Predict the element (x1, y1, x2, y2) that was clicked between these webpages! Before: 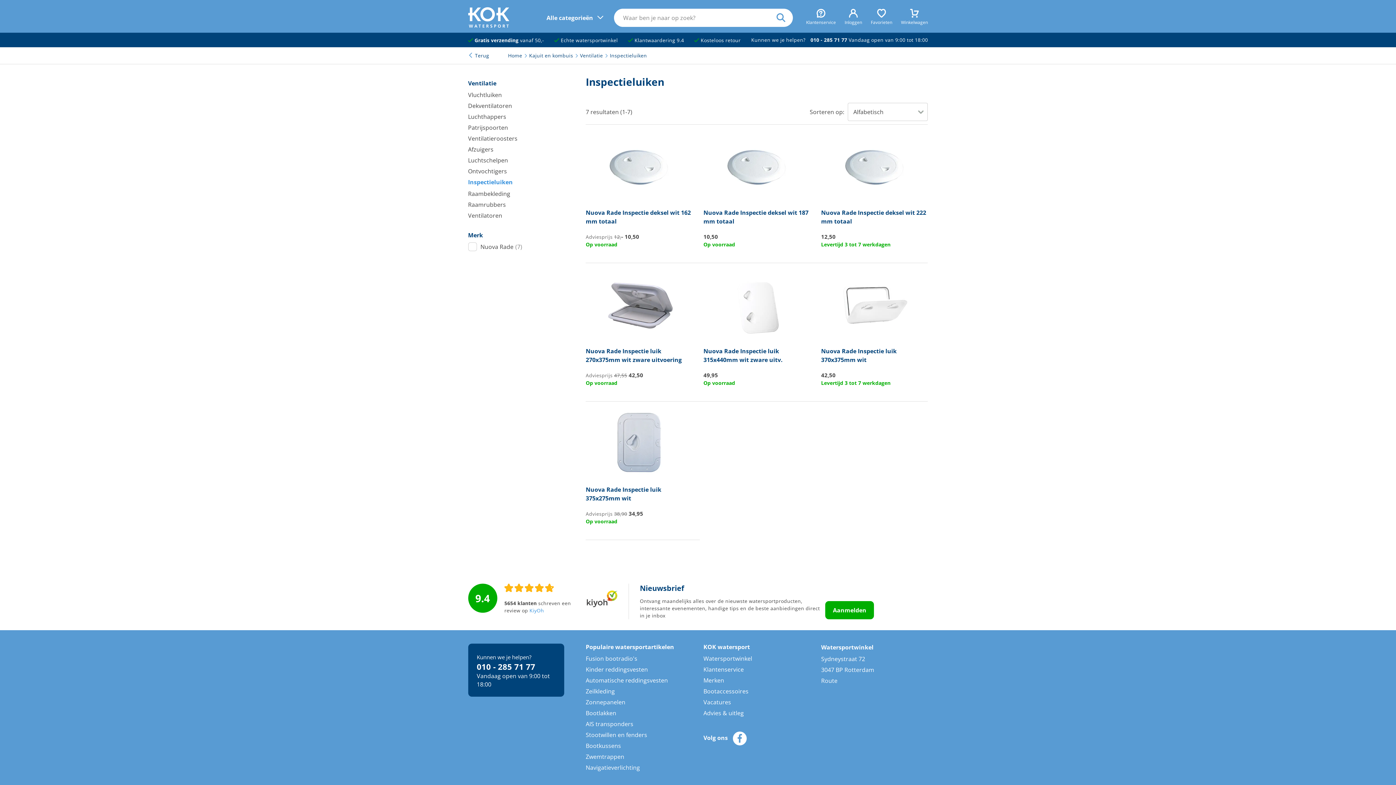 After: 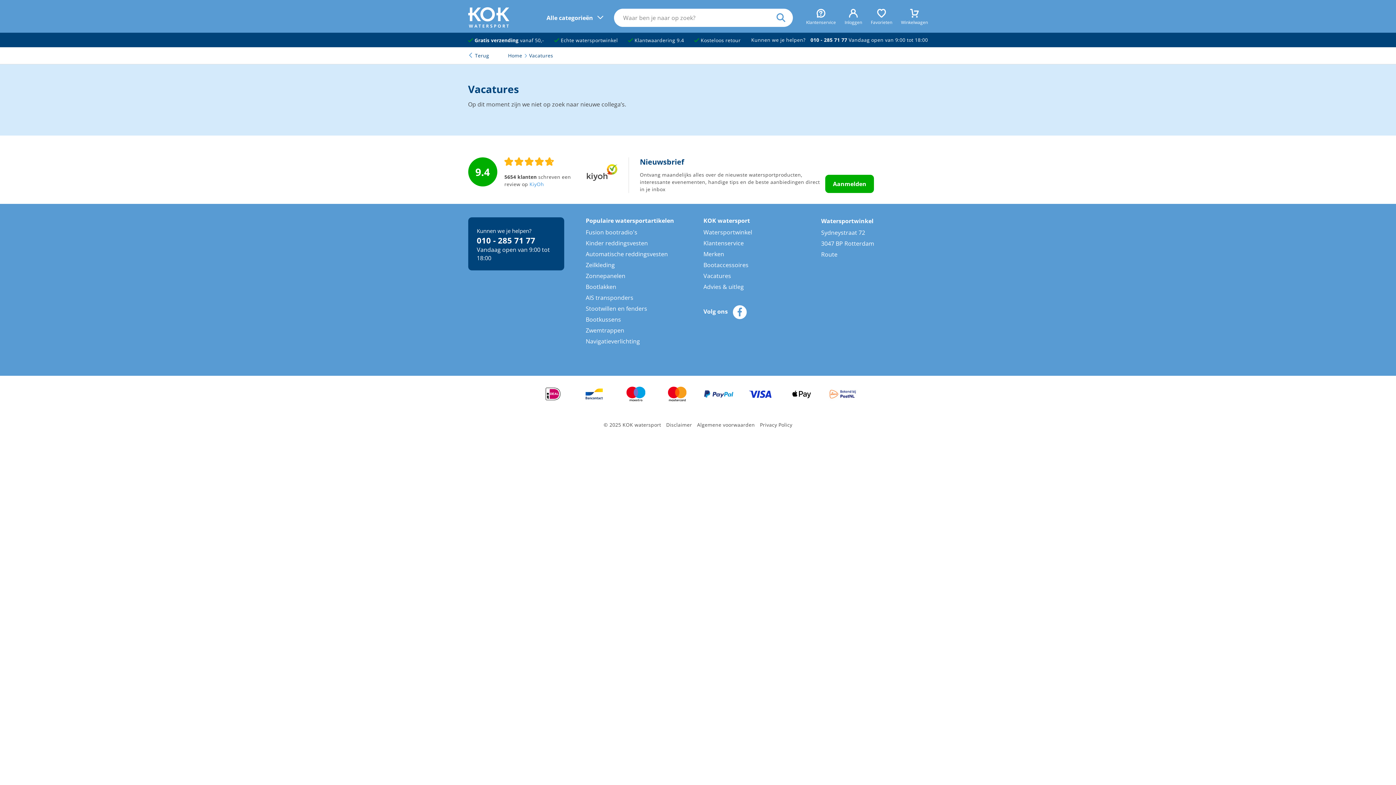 Action: label: Vacatures bbox: (703, 698, 731, 706)